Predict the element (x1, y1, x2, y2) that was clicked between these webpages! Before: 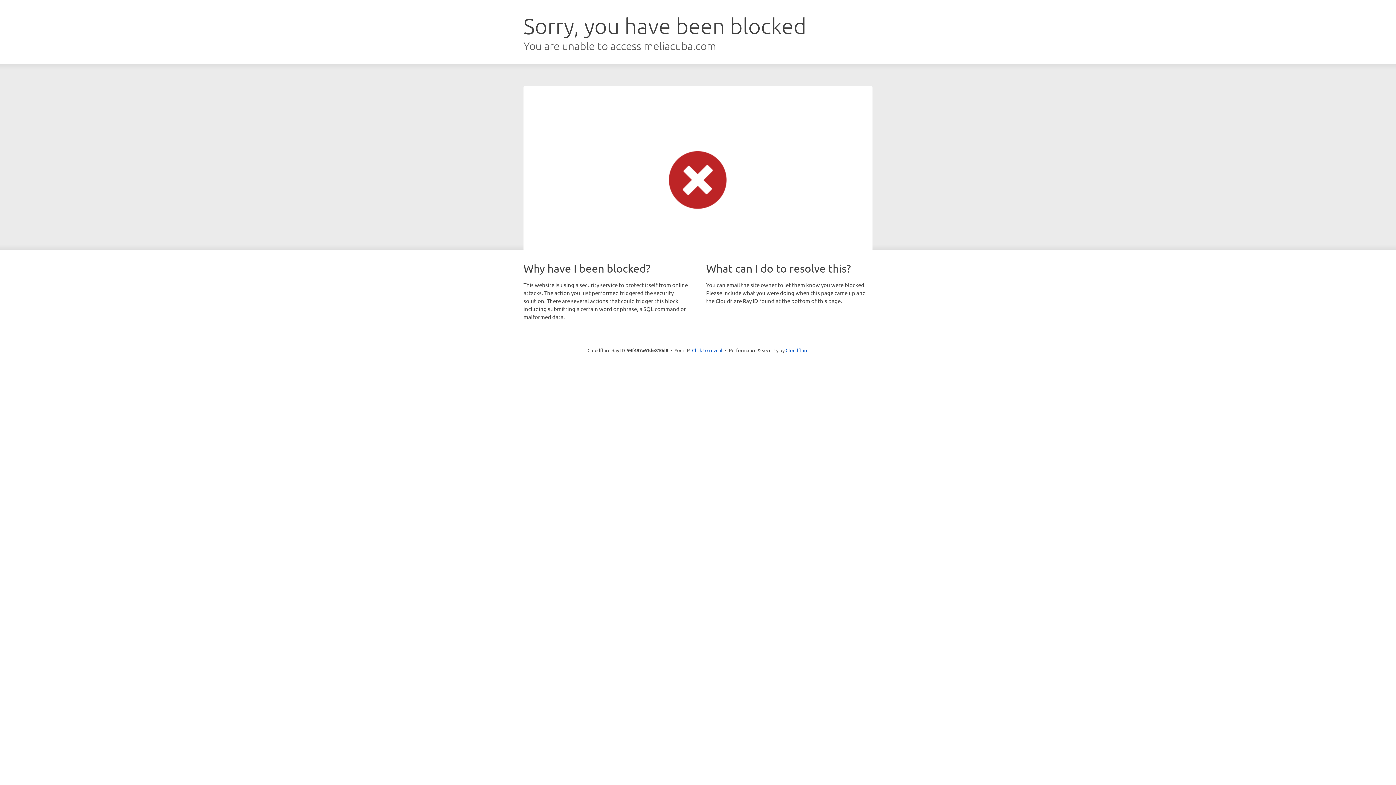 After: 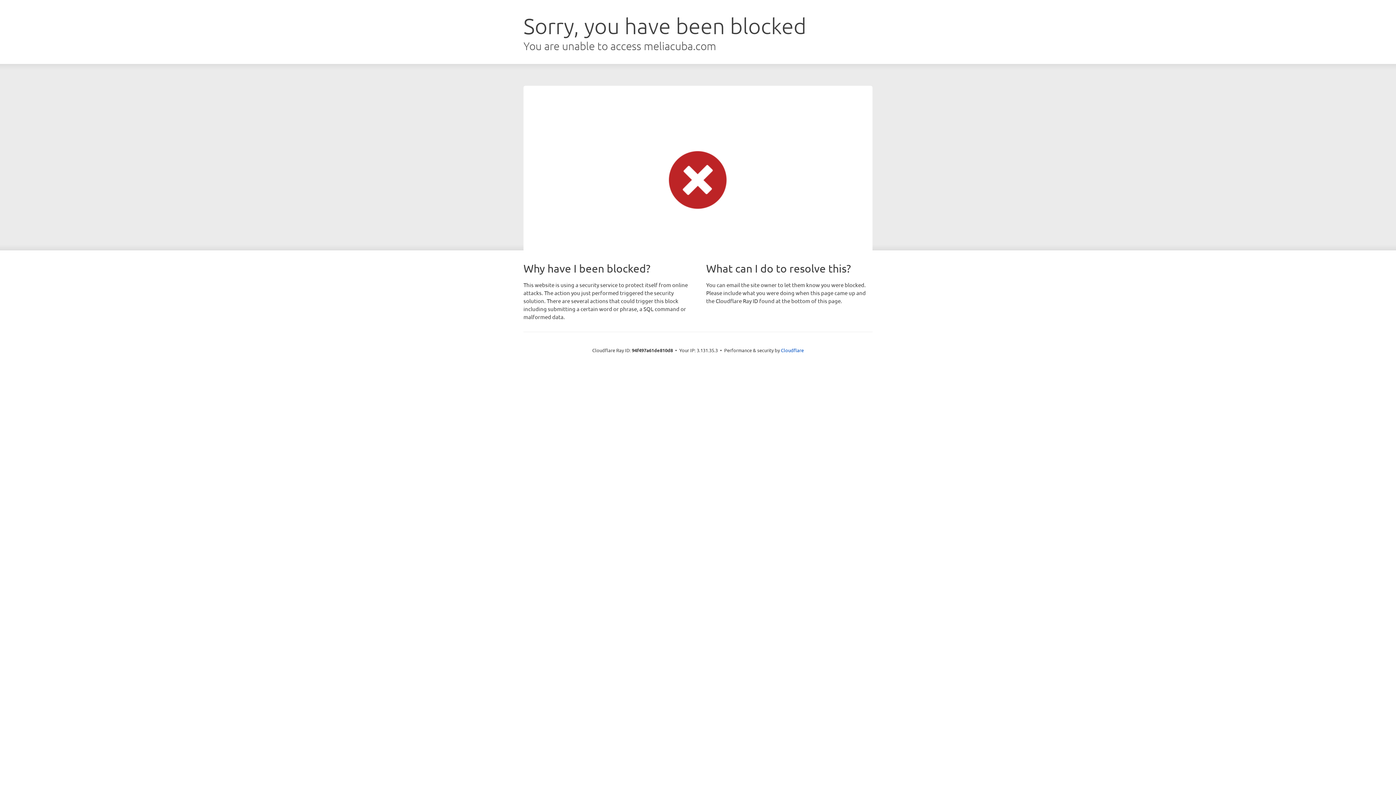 Action: bbox: (692, 346, 722, 353) label: Click to reveal